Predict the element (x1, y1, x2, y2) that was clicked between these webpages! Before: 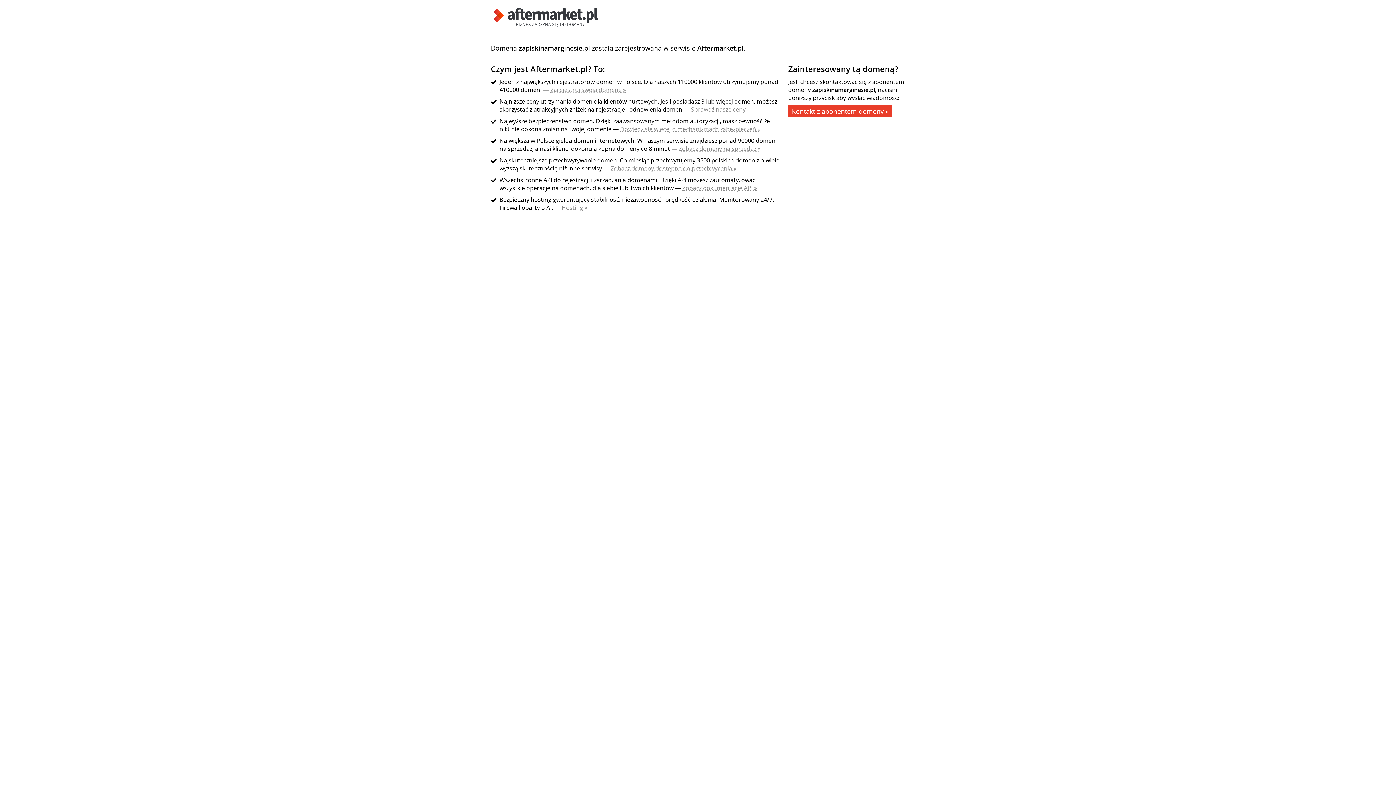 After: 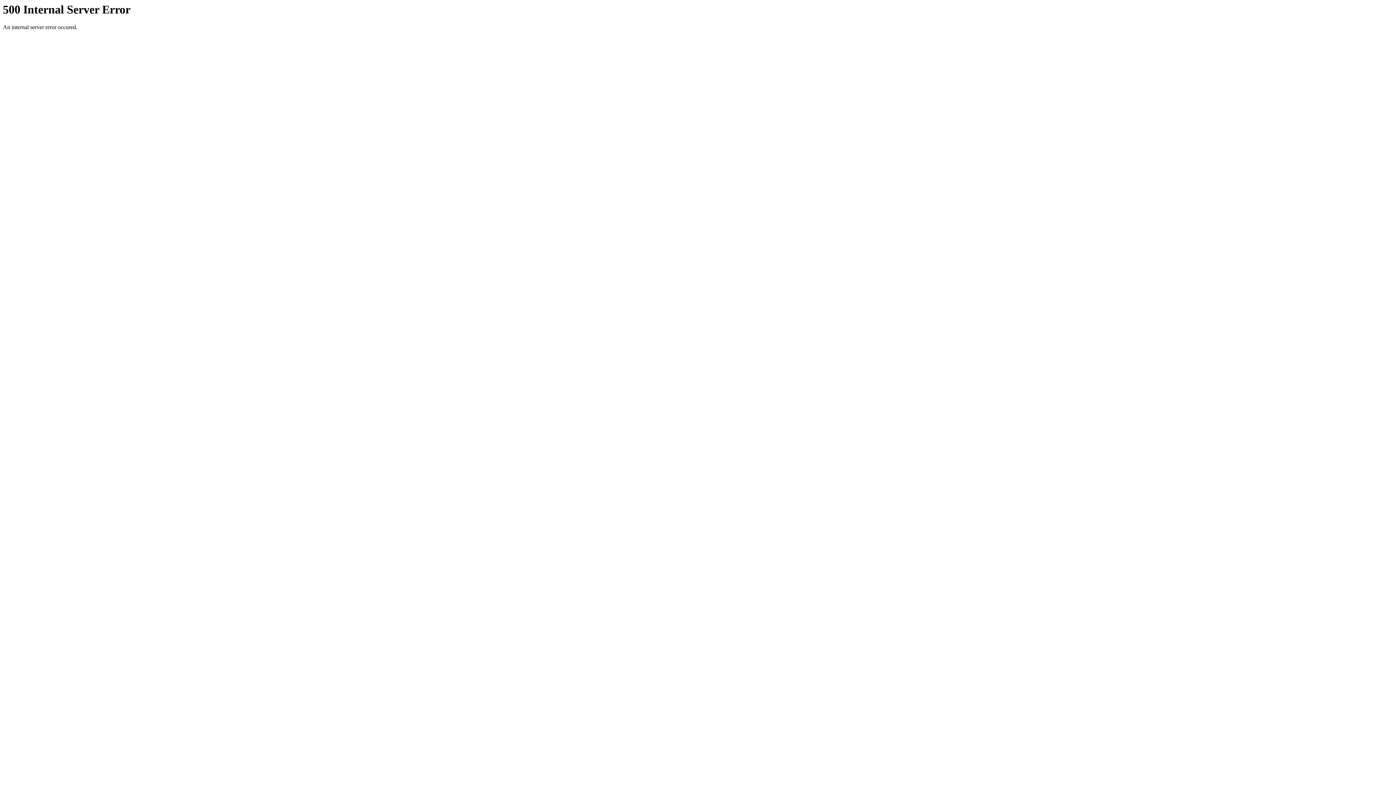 Action: bbox: (550, 85, 626, 93) label: Zarejestruj swoją domenę »